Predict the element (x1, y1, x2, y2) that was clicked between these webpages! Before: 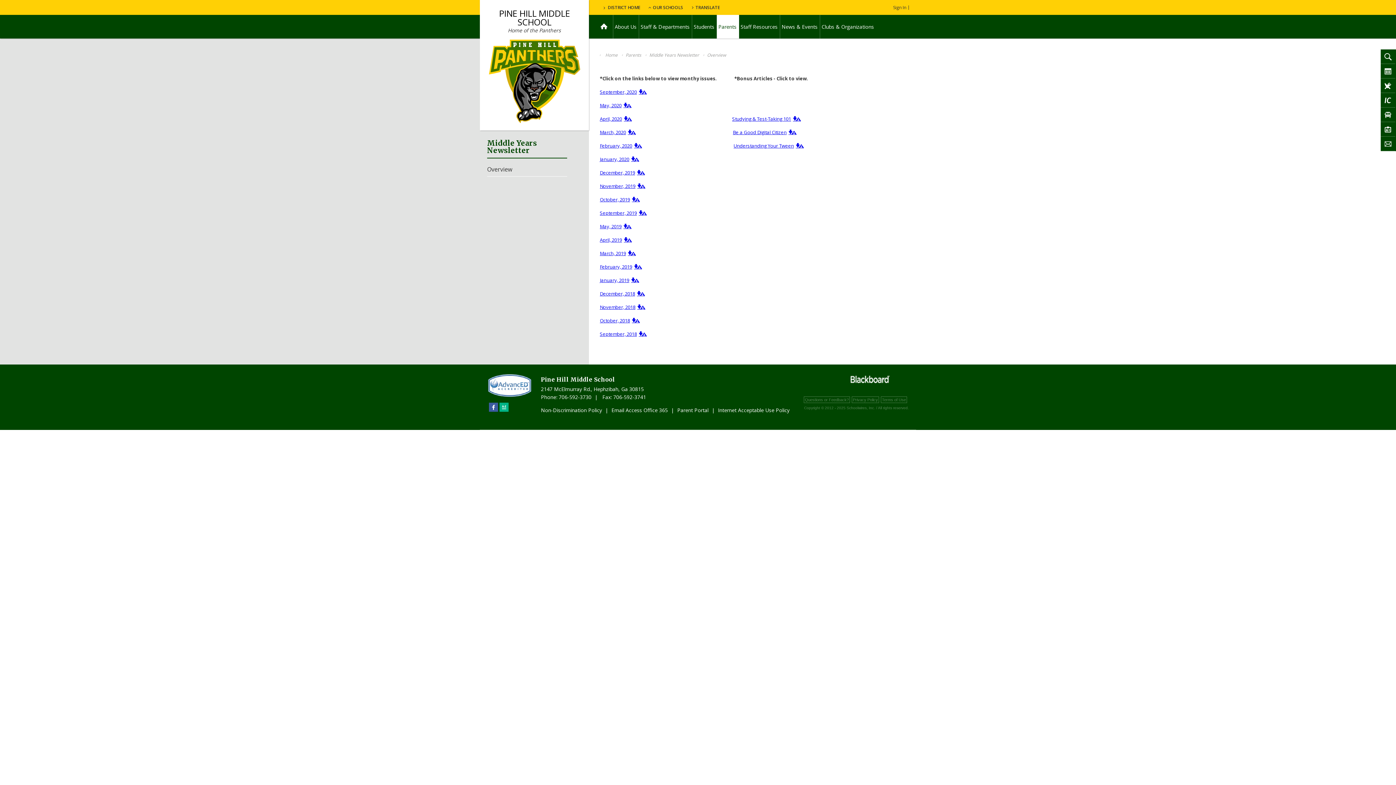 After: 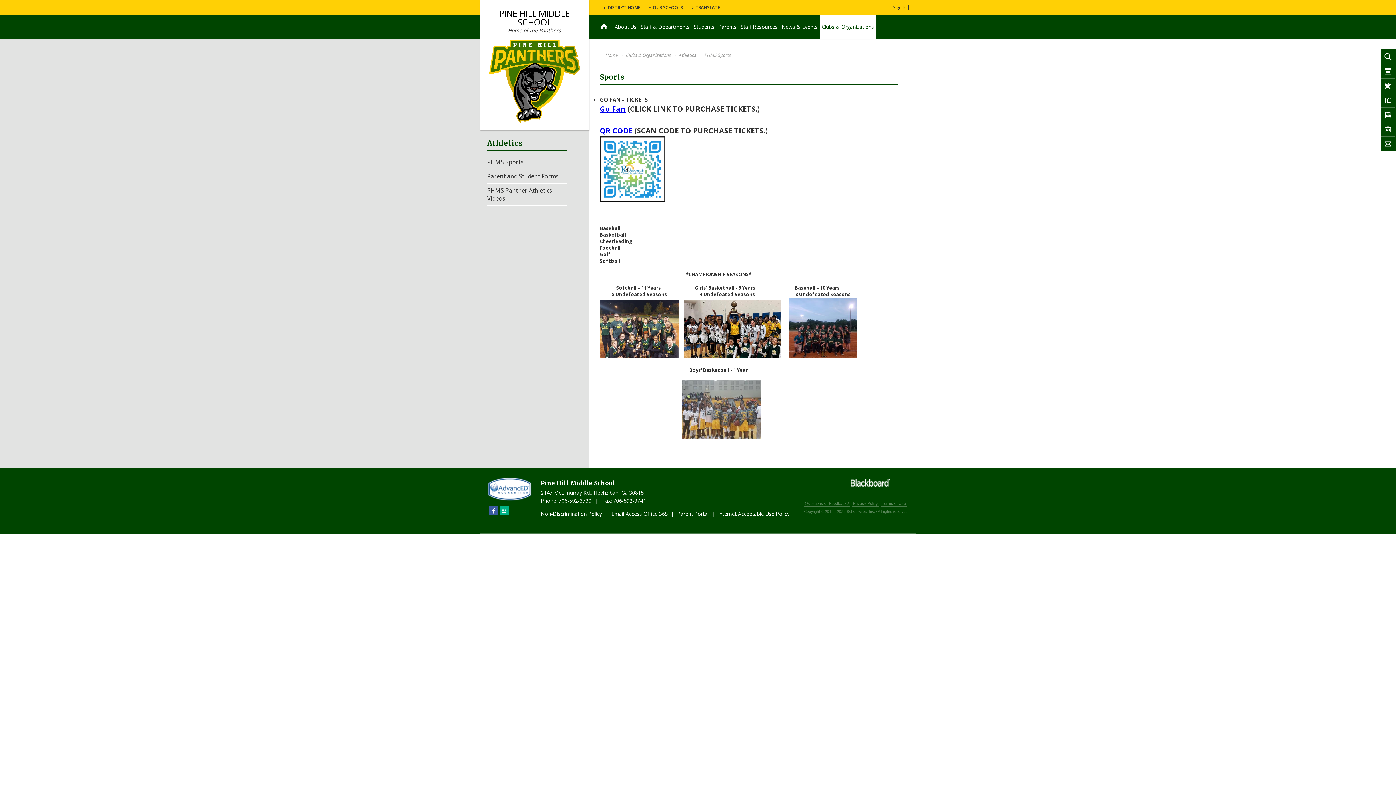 Action: label: Clubs & Organizations bbox: (820, 14, 876, 38)